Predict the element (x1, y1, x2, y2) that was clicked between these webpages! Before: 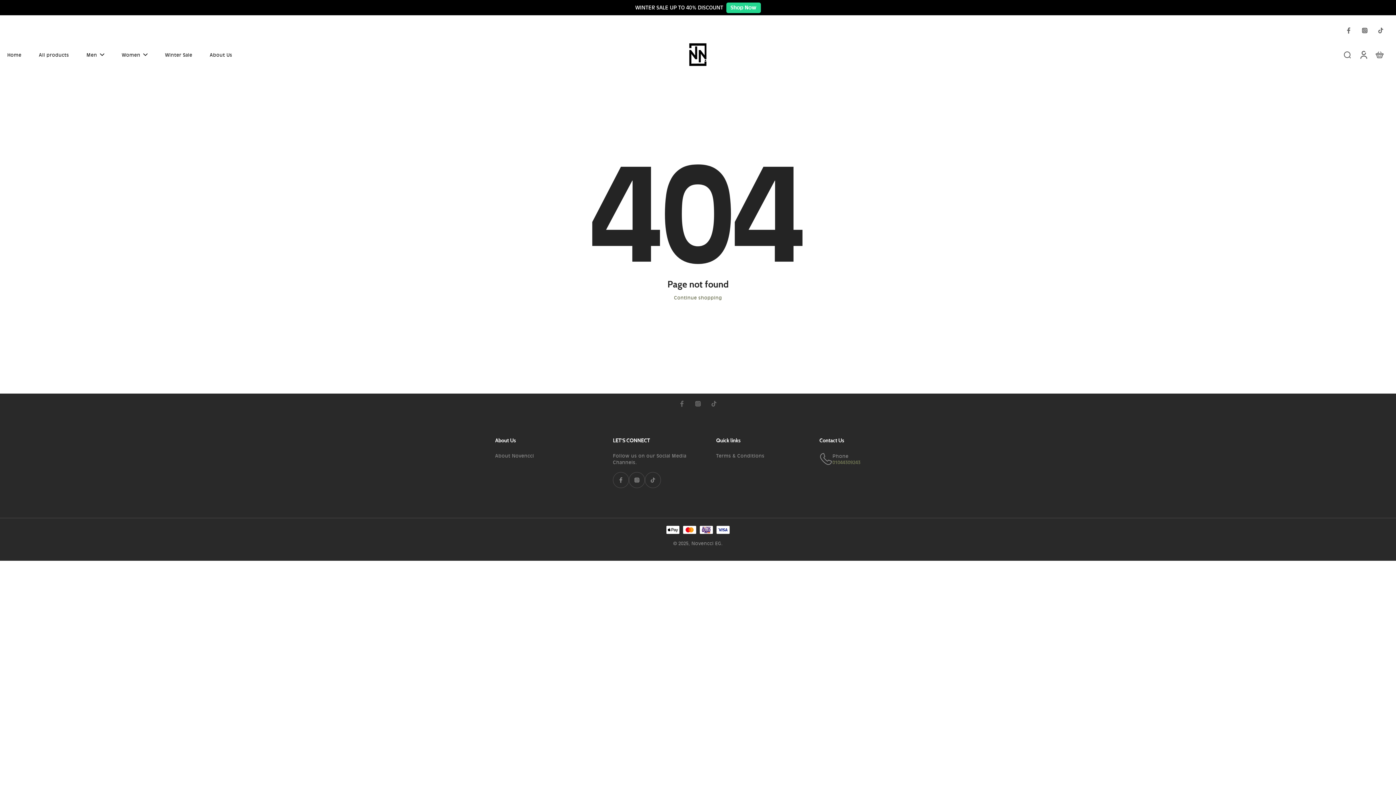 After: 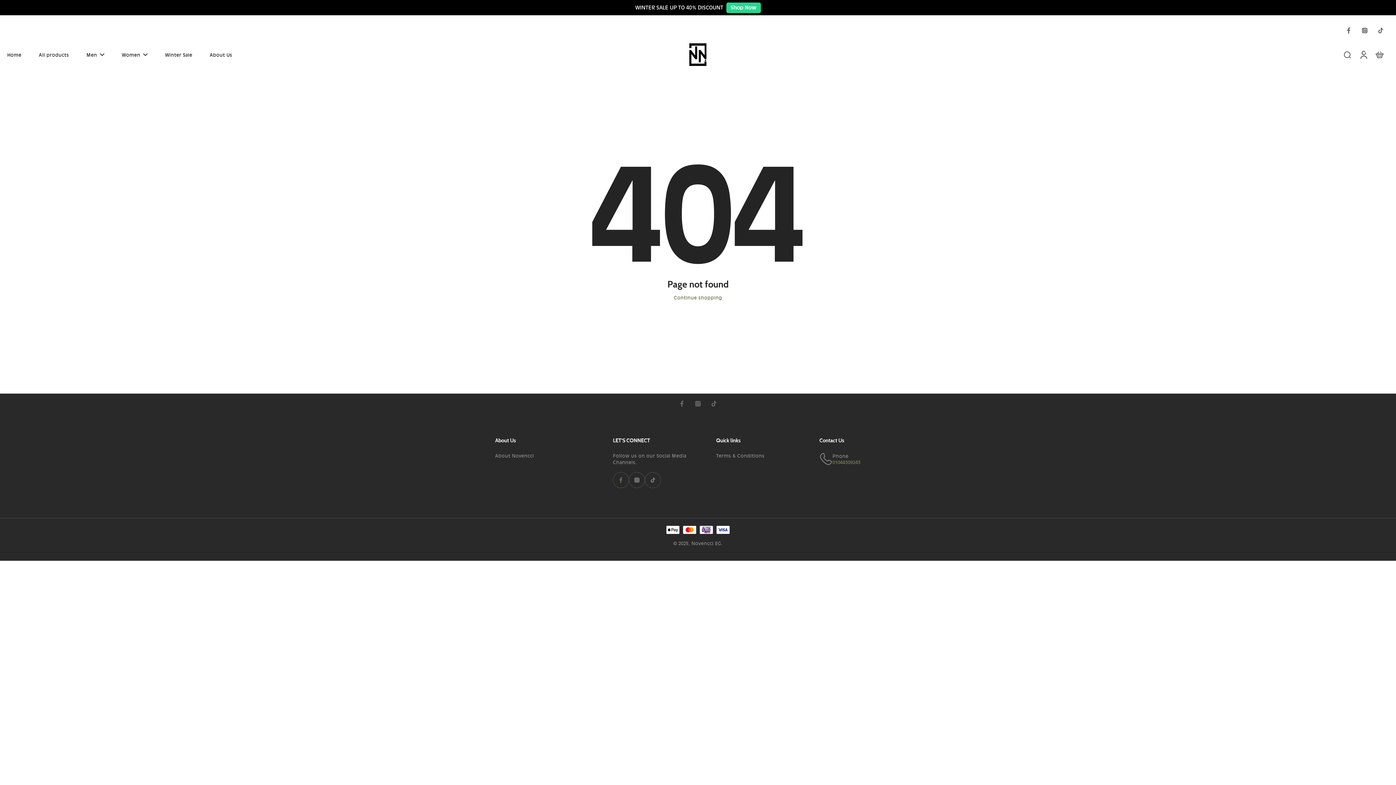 Action: label: Facebook bbox: (613, 472, 629, 488)